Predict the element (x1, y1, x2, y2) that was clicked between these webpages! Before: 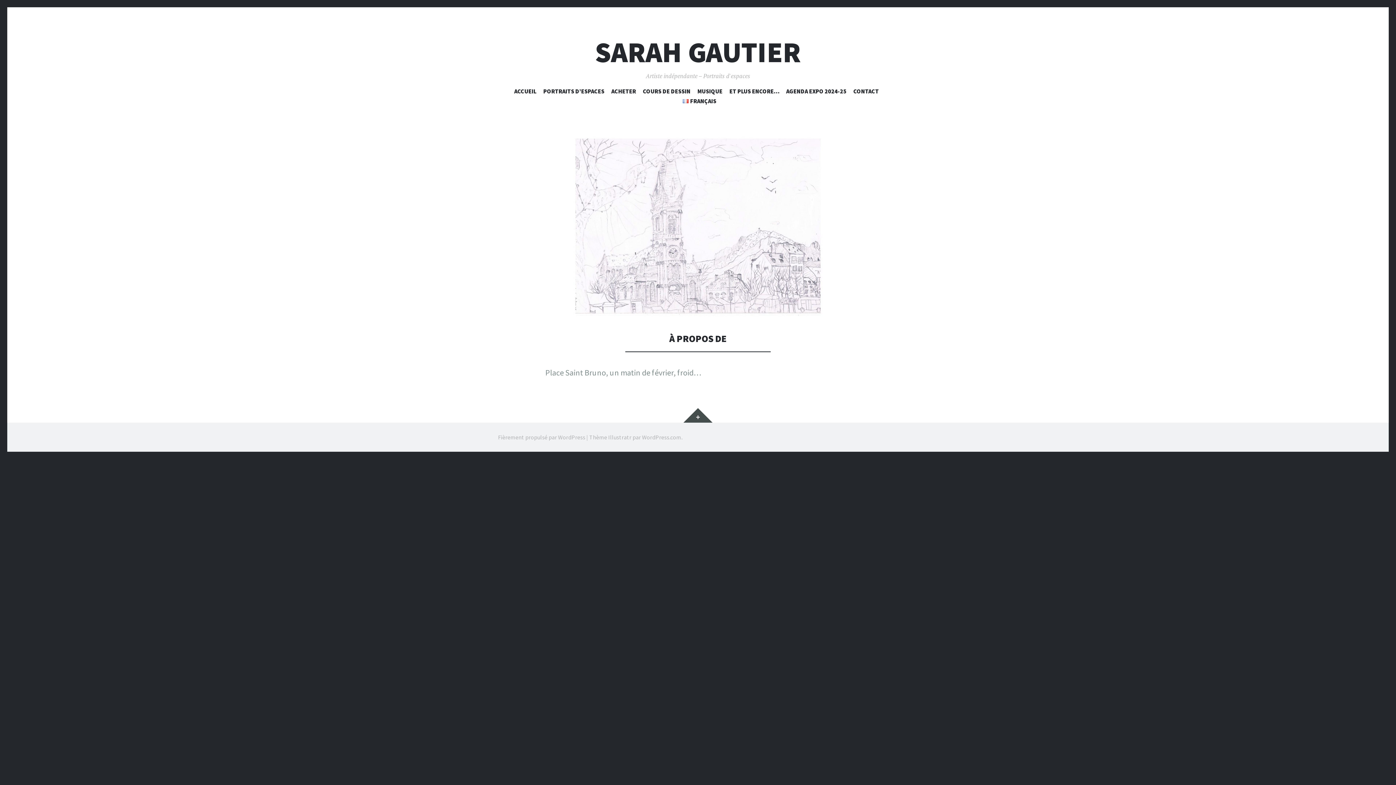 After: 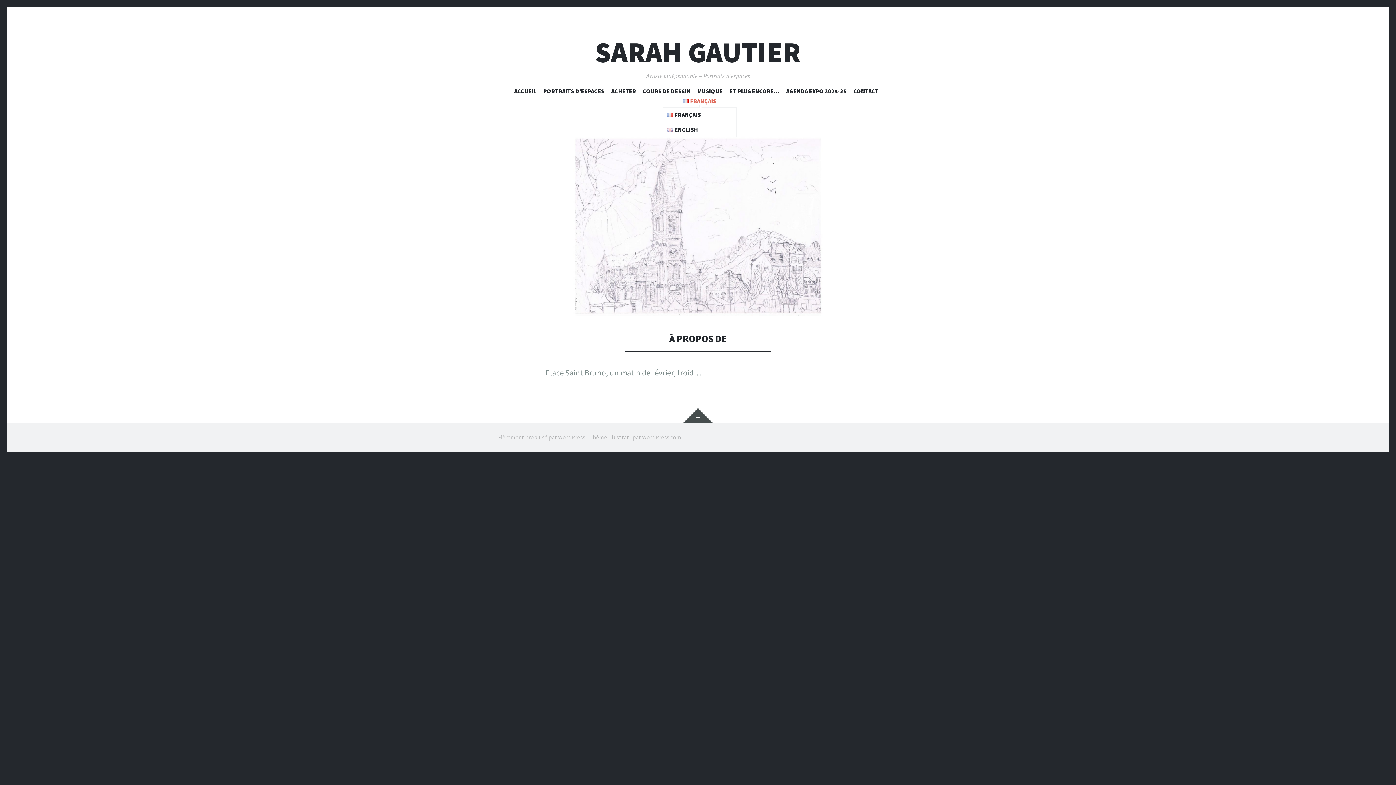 Action: label: FRANÇAIS bbox: (682, 97, 716, 107)